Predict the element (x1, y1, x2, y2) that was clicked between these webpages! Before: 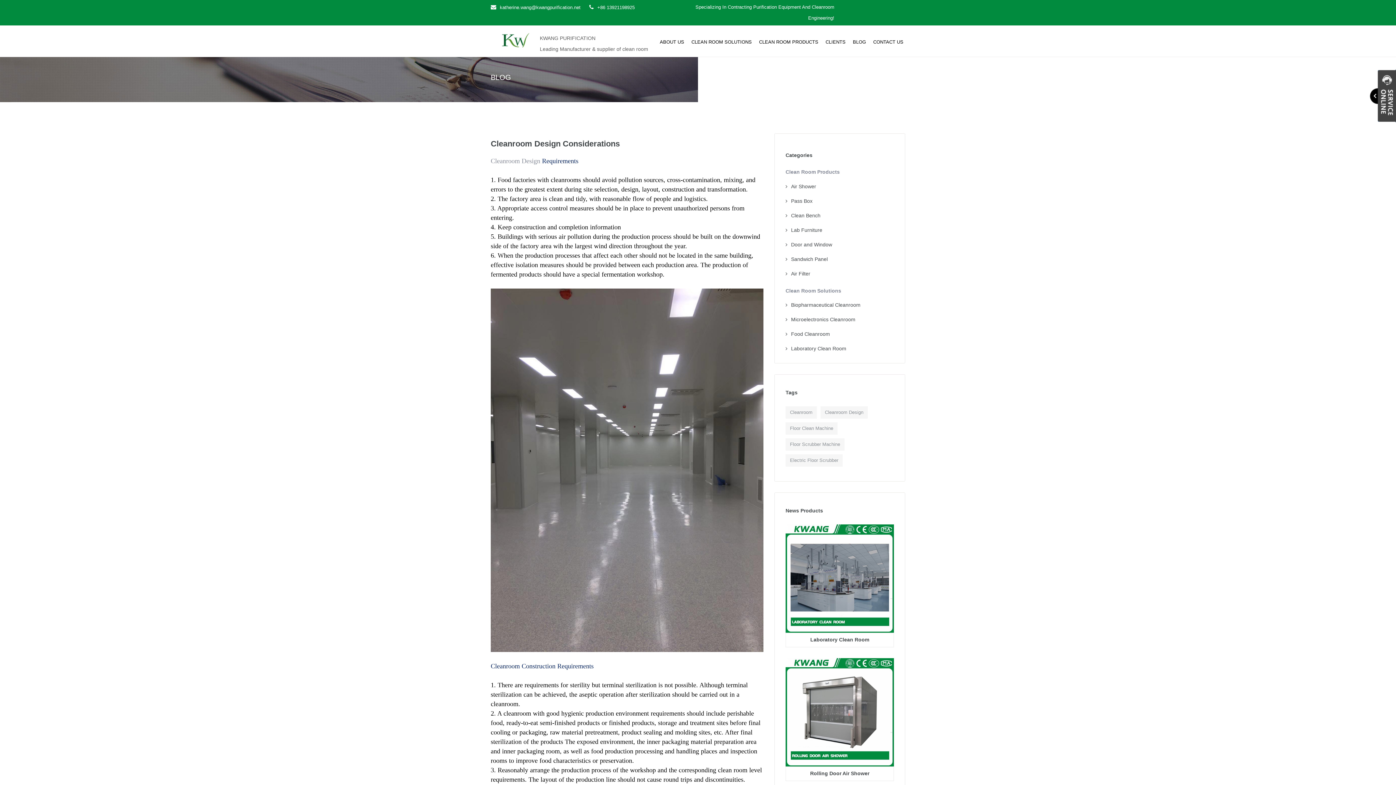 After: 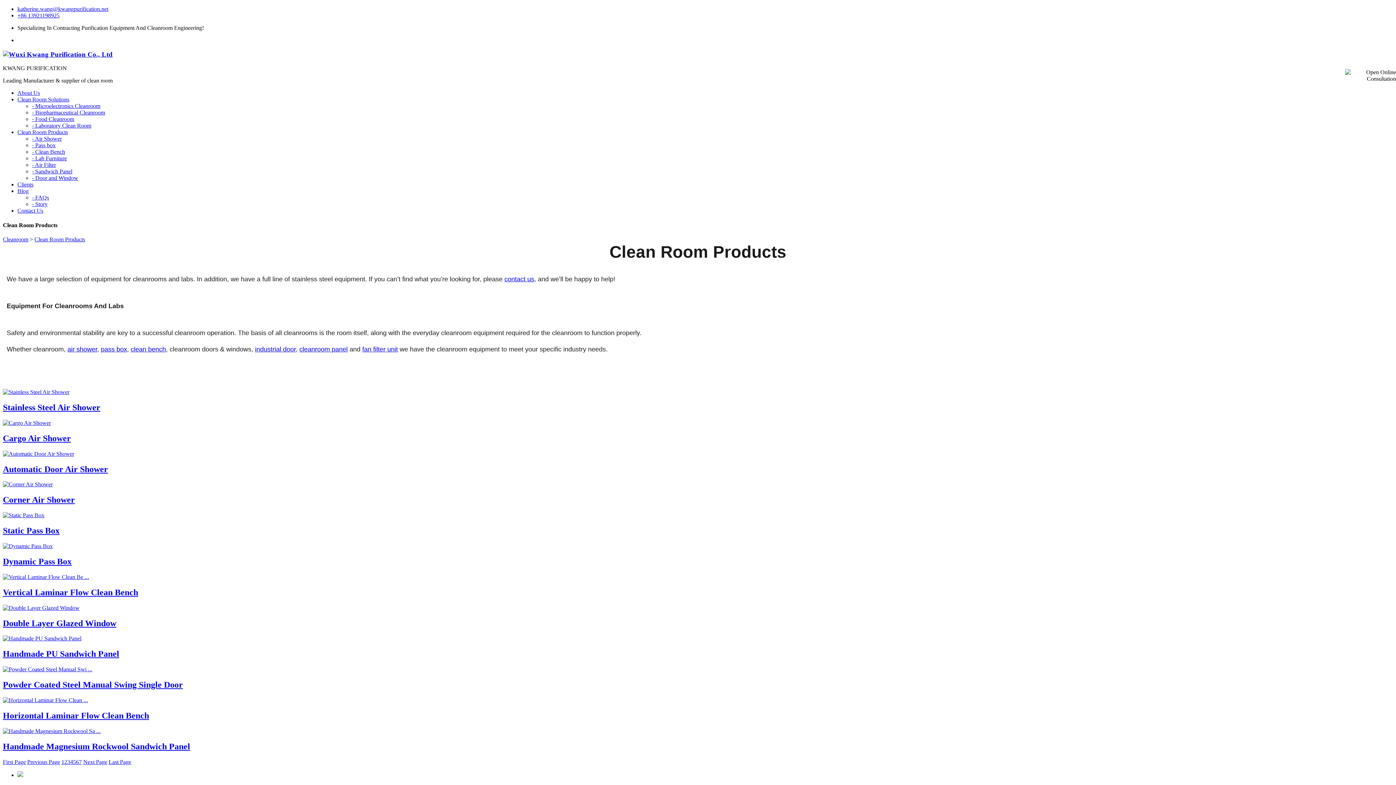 Action: label: Clean Room Products bbox: (785, 169, 840, 174)